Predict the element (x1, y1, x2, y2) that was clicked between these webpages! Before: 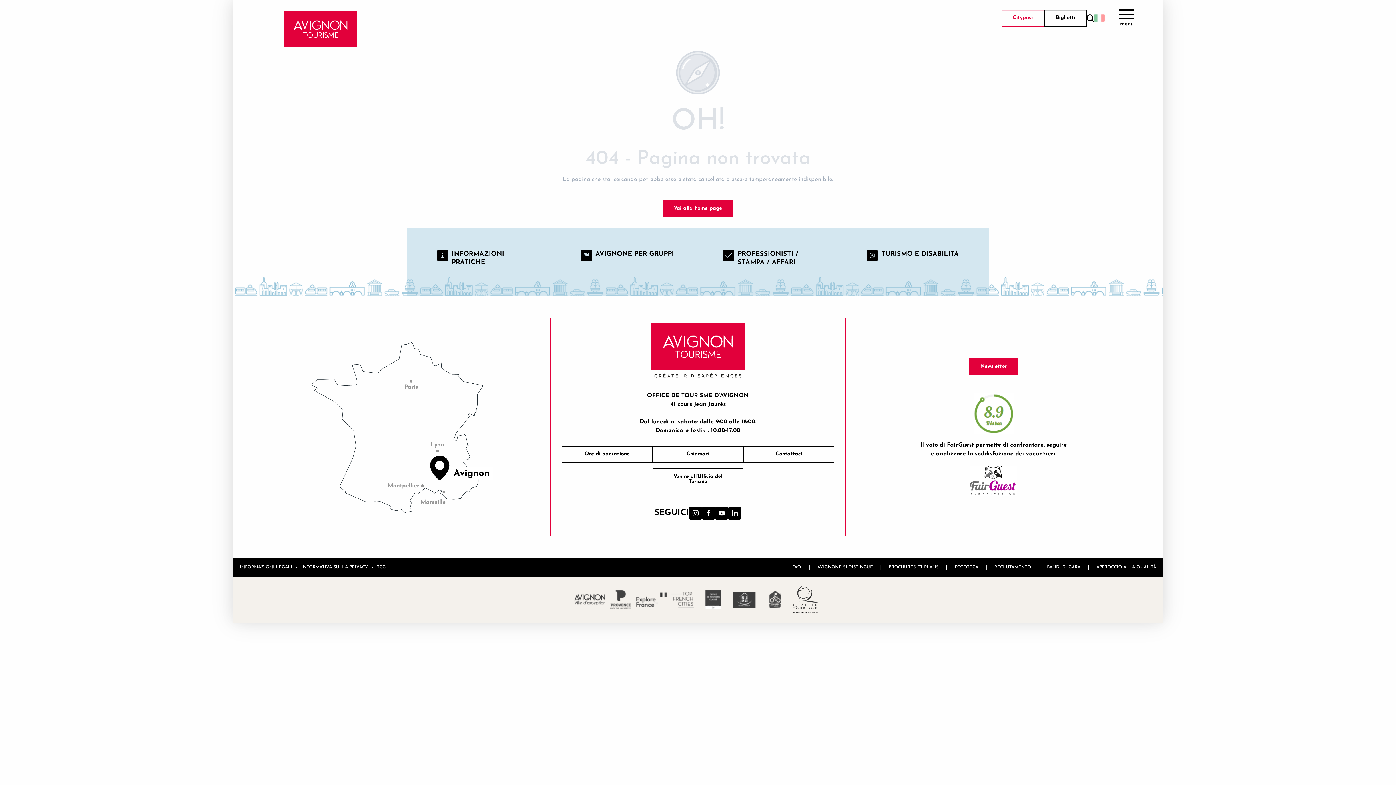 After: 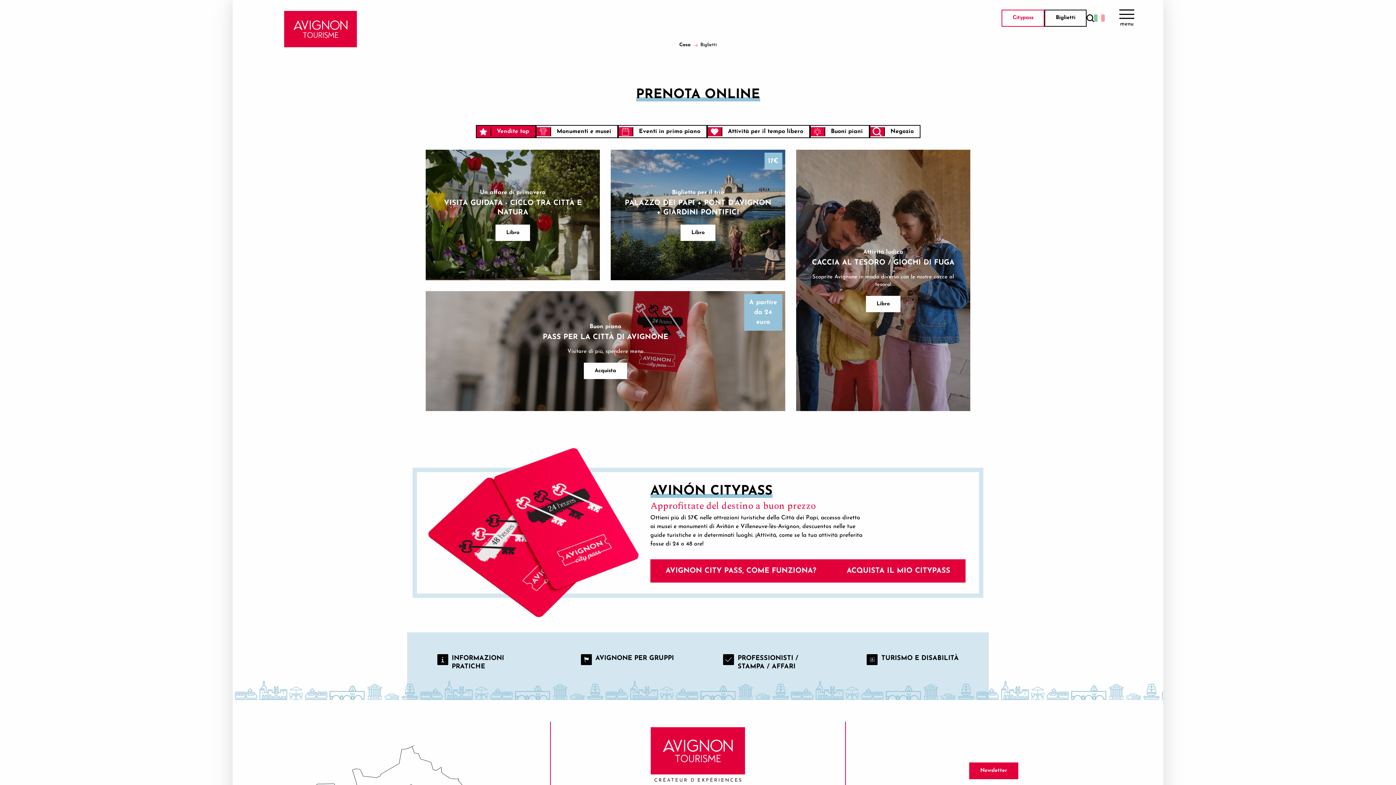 Action: bbox: (1044, 9, 1086, 26) label: Biglietti